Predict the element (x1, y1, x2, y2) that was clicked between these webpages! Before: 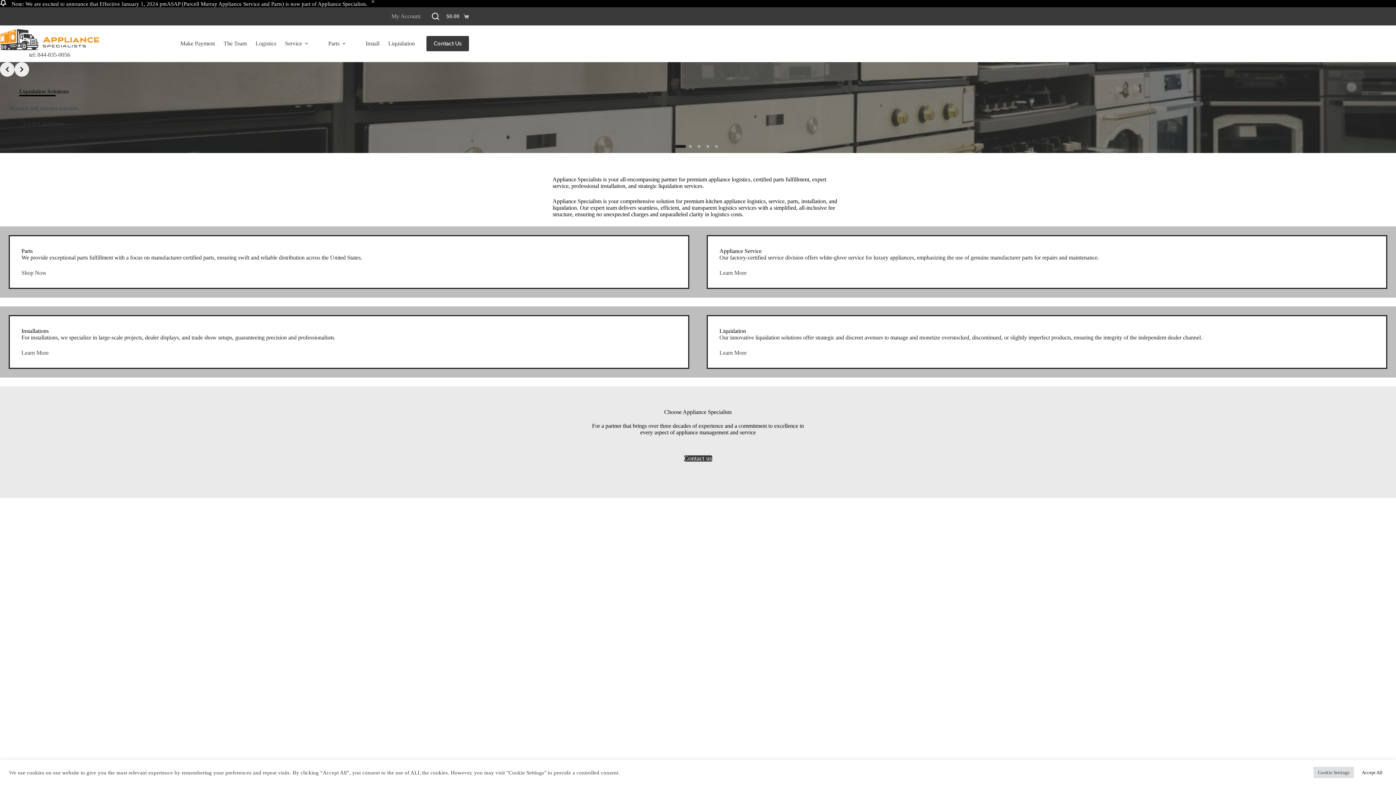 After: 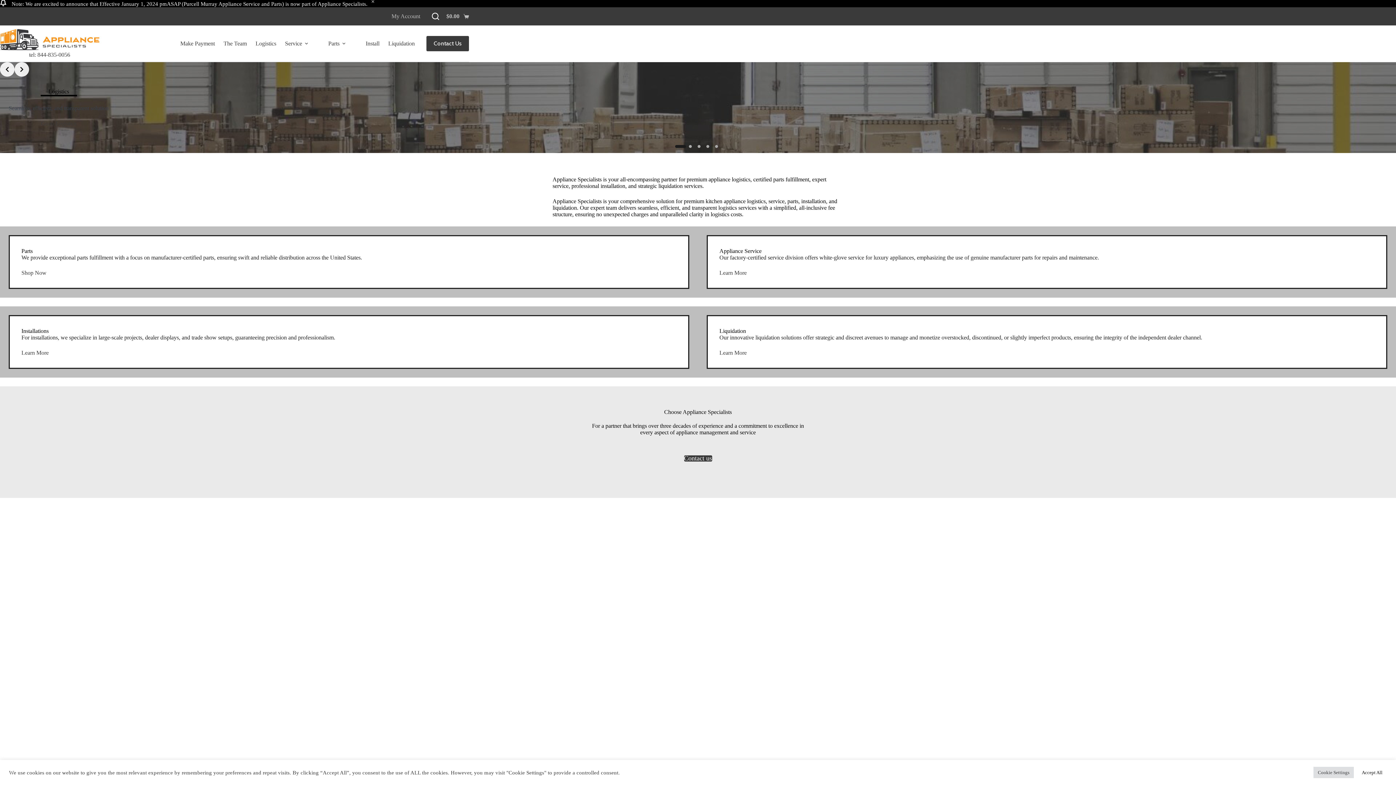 Action: bbox: (675, 142, 684, 150) label: Slide 1